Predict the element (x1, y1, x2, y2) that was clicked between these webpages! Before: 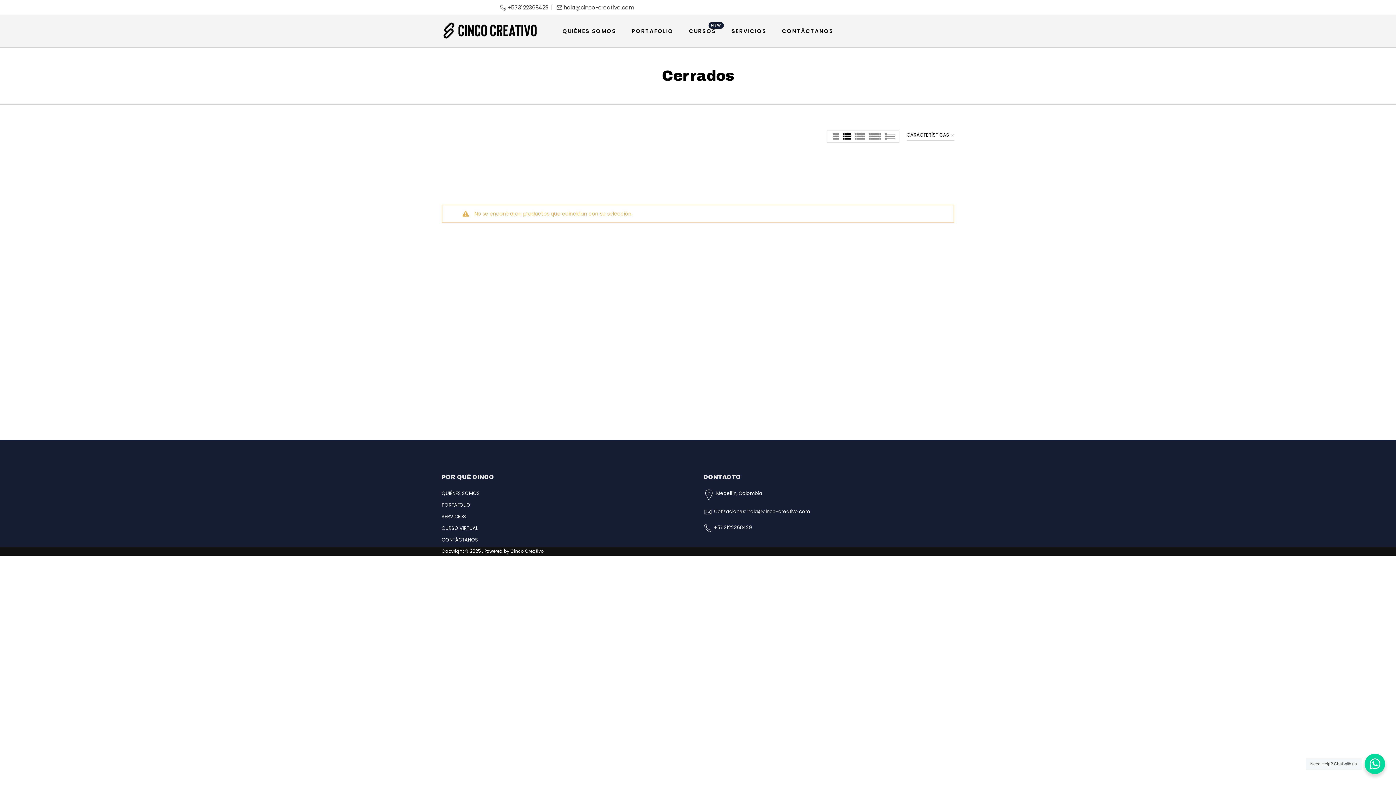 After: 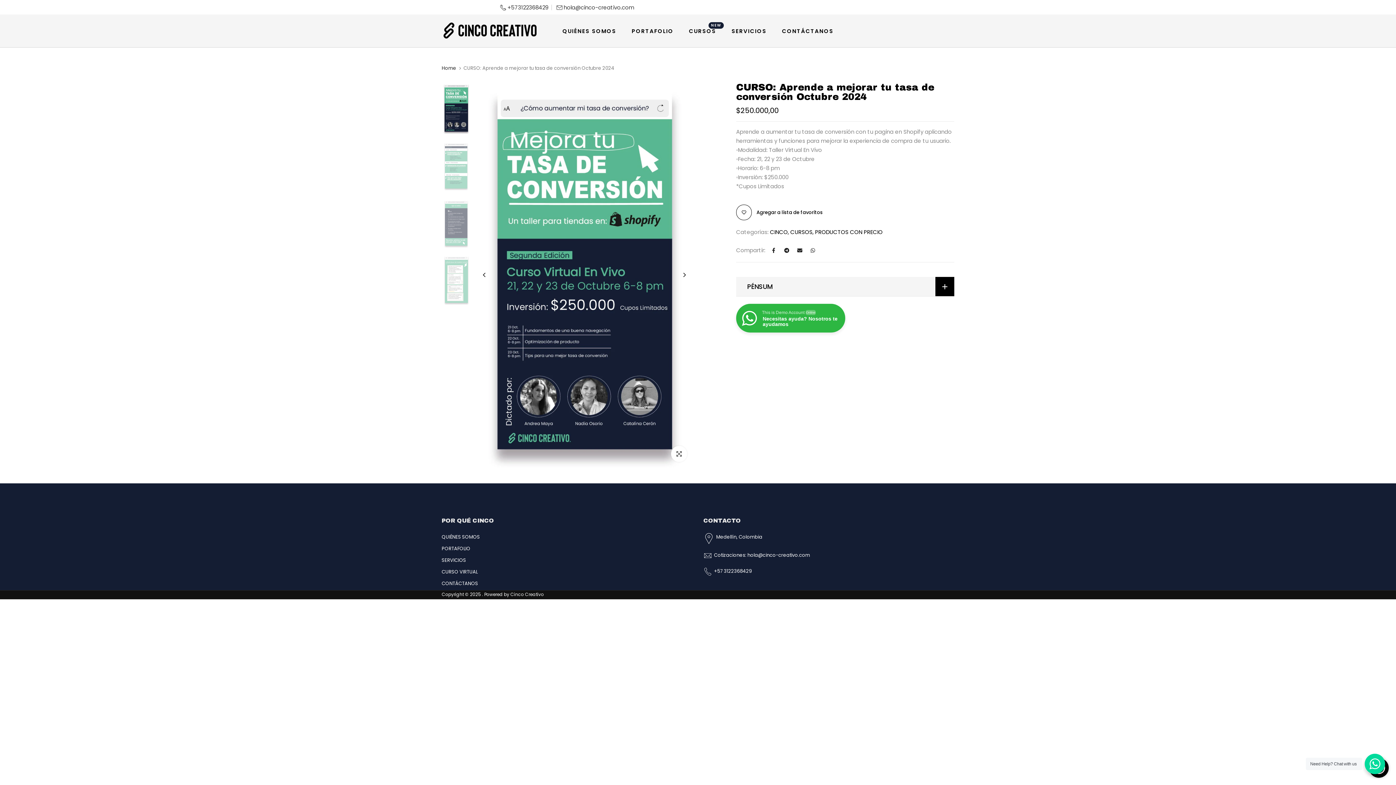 Action: bbox: (441, 525, 477, 532) label: CURSO VIRTUAL